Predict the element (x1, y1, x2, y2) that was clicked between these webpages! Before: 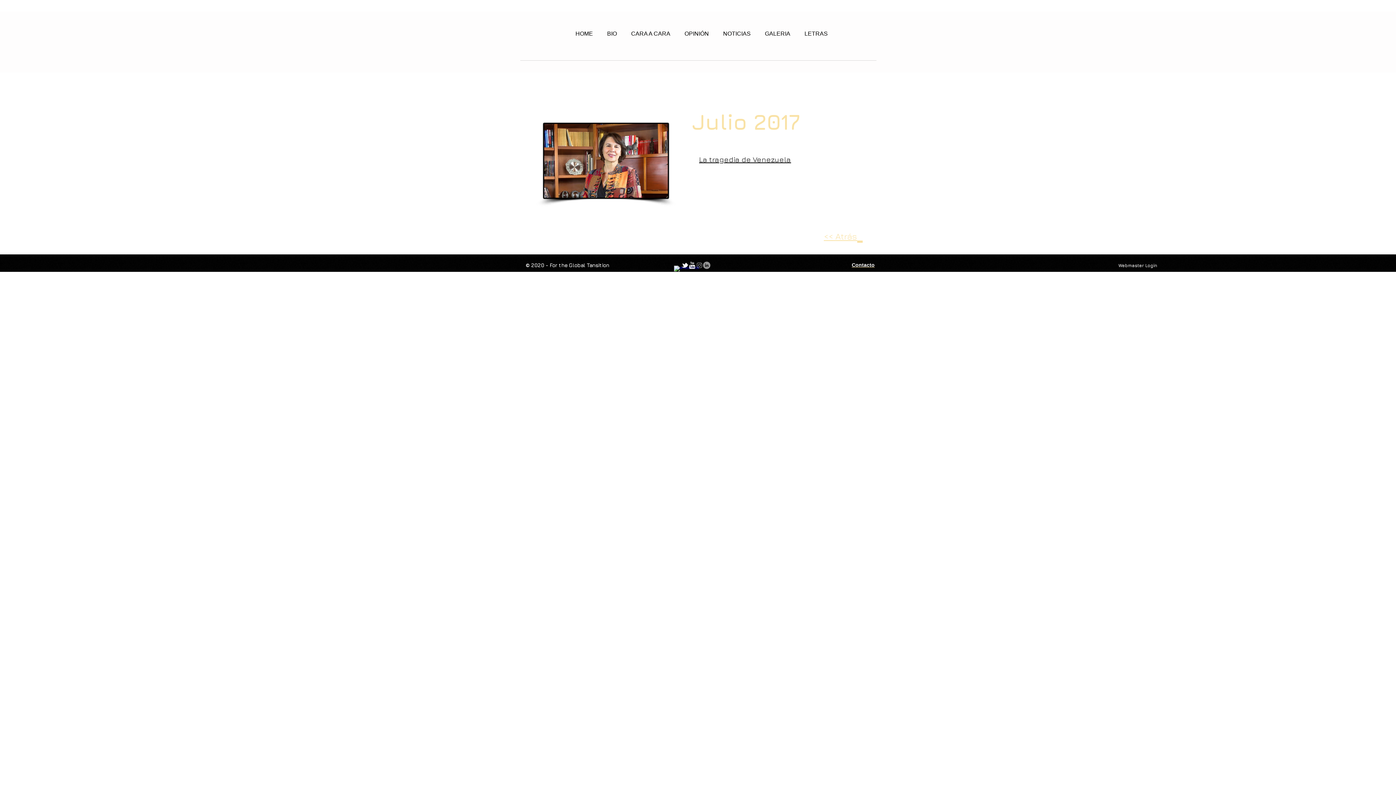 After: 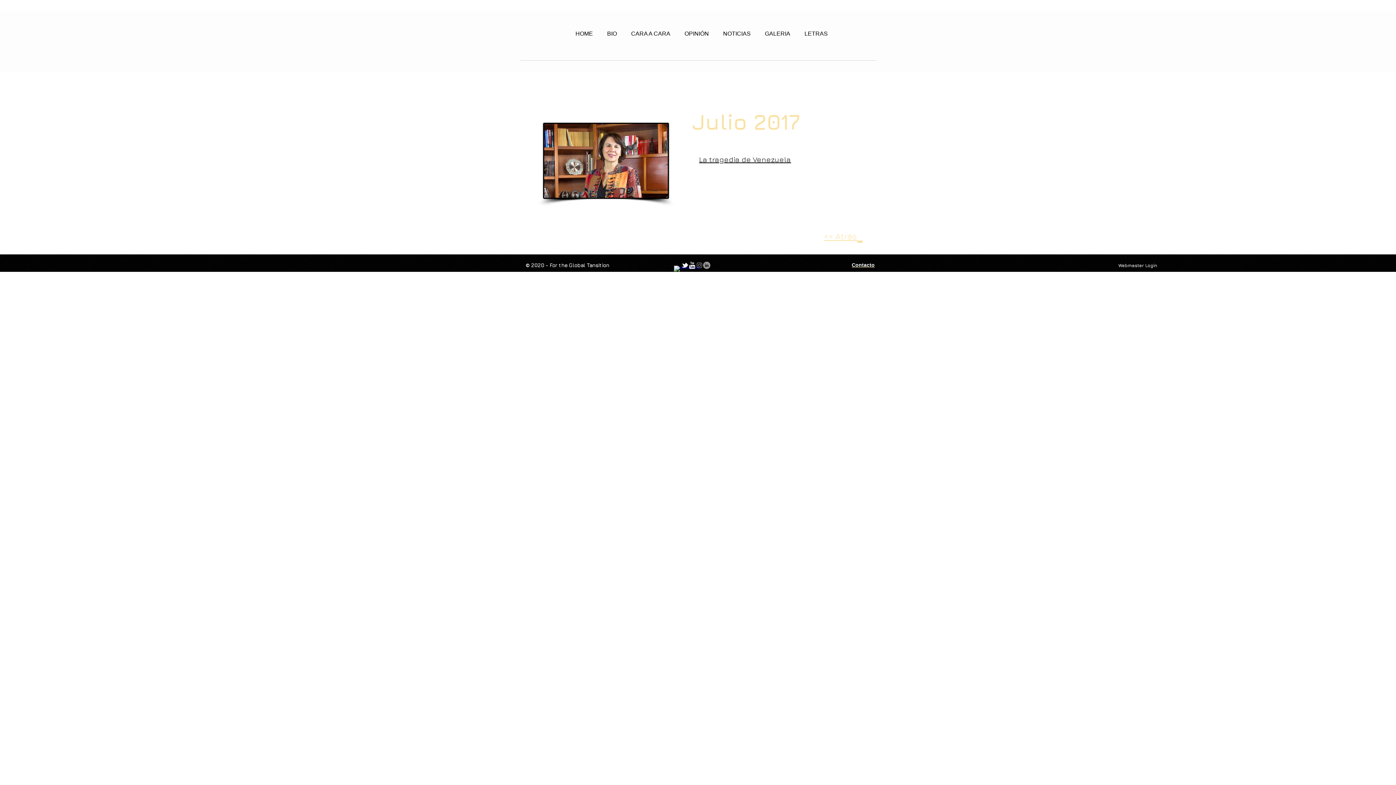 Action: bbox: (703, 261, 710, 269) label: LinkedIn - Gris Círculo